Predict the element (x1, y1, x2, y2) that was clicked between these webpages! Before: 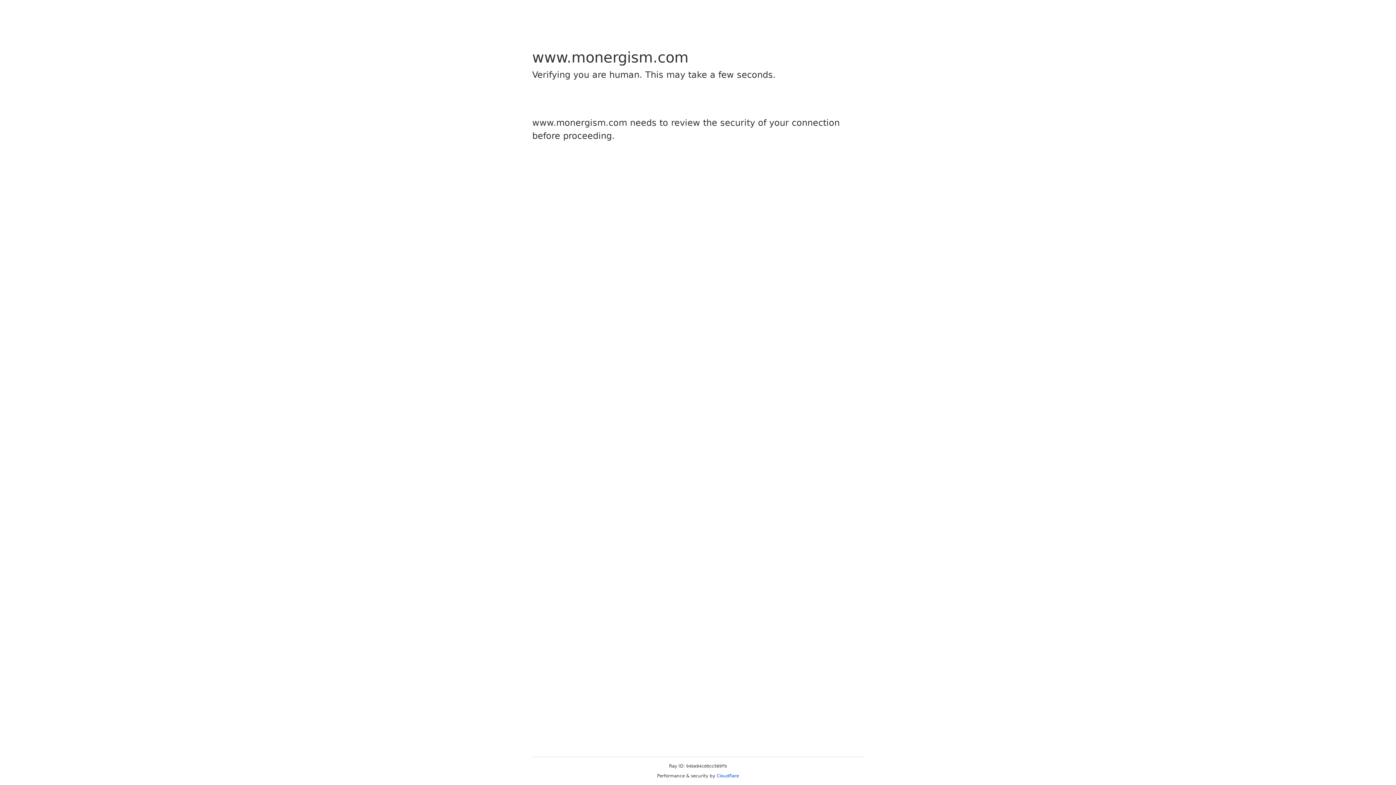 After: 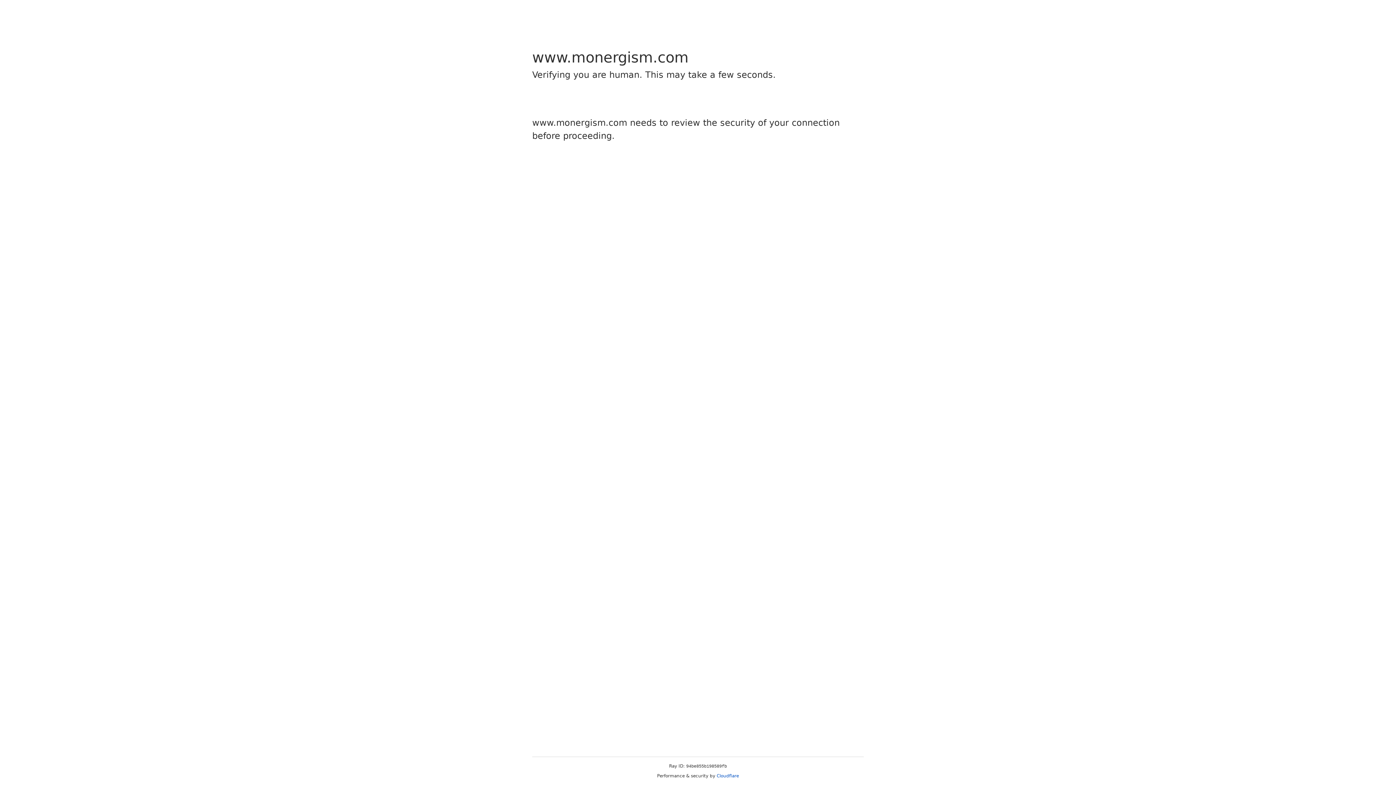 Action: label: Cloudflare bbox: (716, 773, 739, 778)